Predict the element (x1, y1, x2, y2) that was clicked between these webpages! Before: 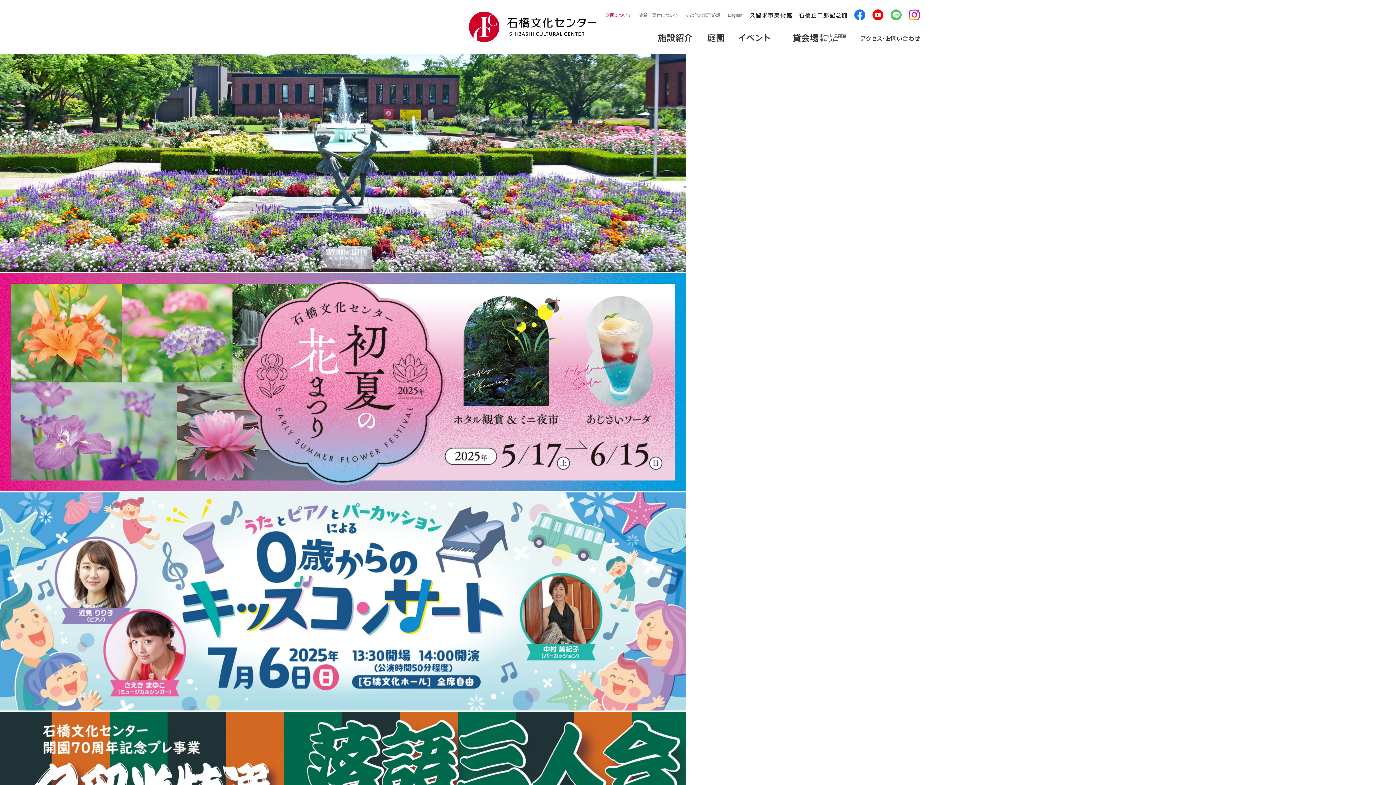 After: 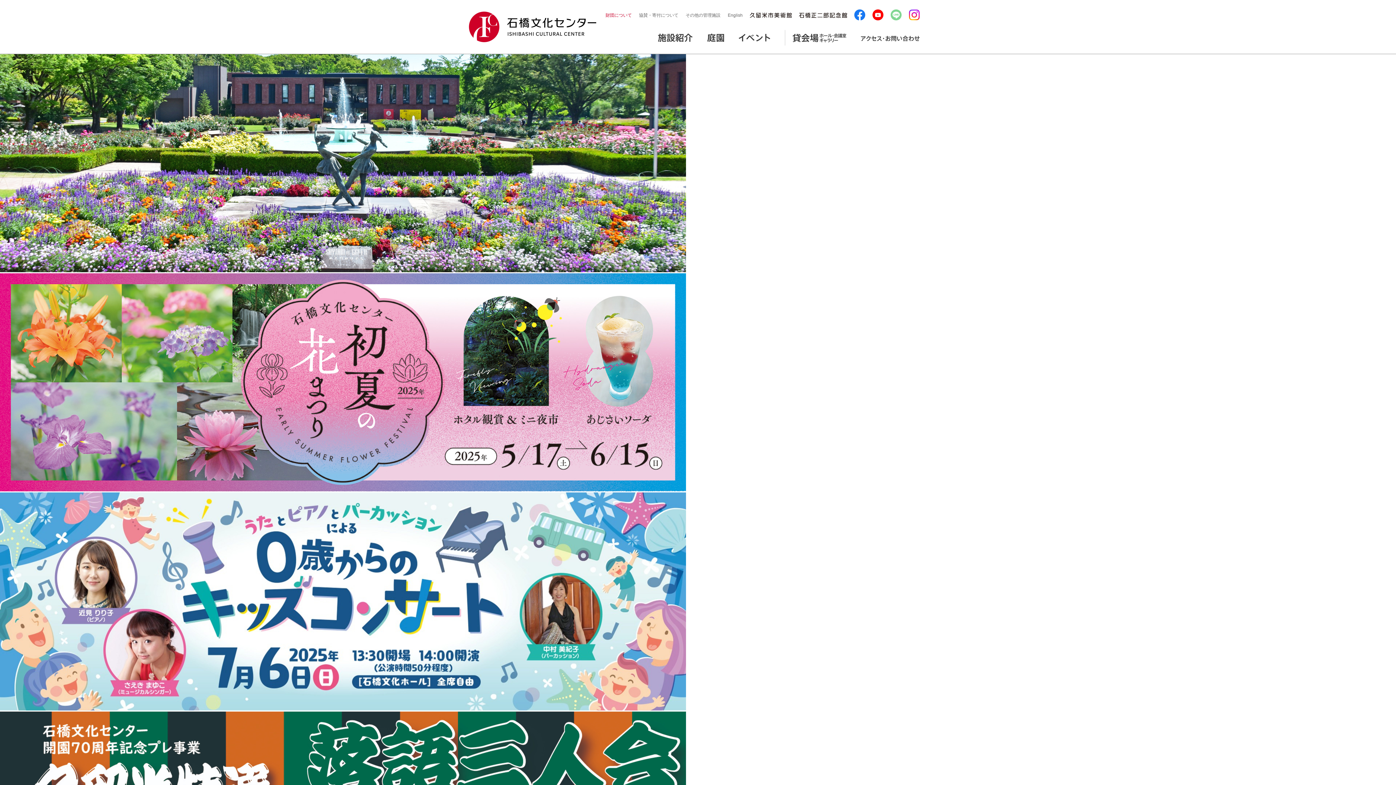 Action: bbox: (890, 9, 901, 21)